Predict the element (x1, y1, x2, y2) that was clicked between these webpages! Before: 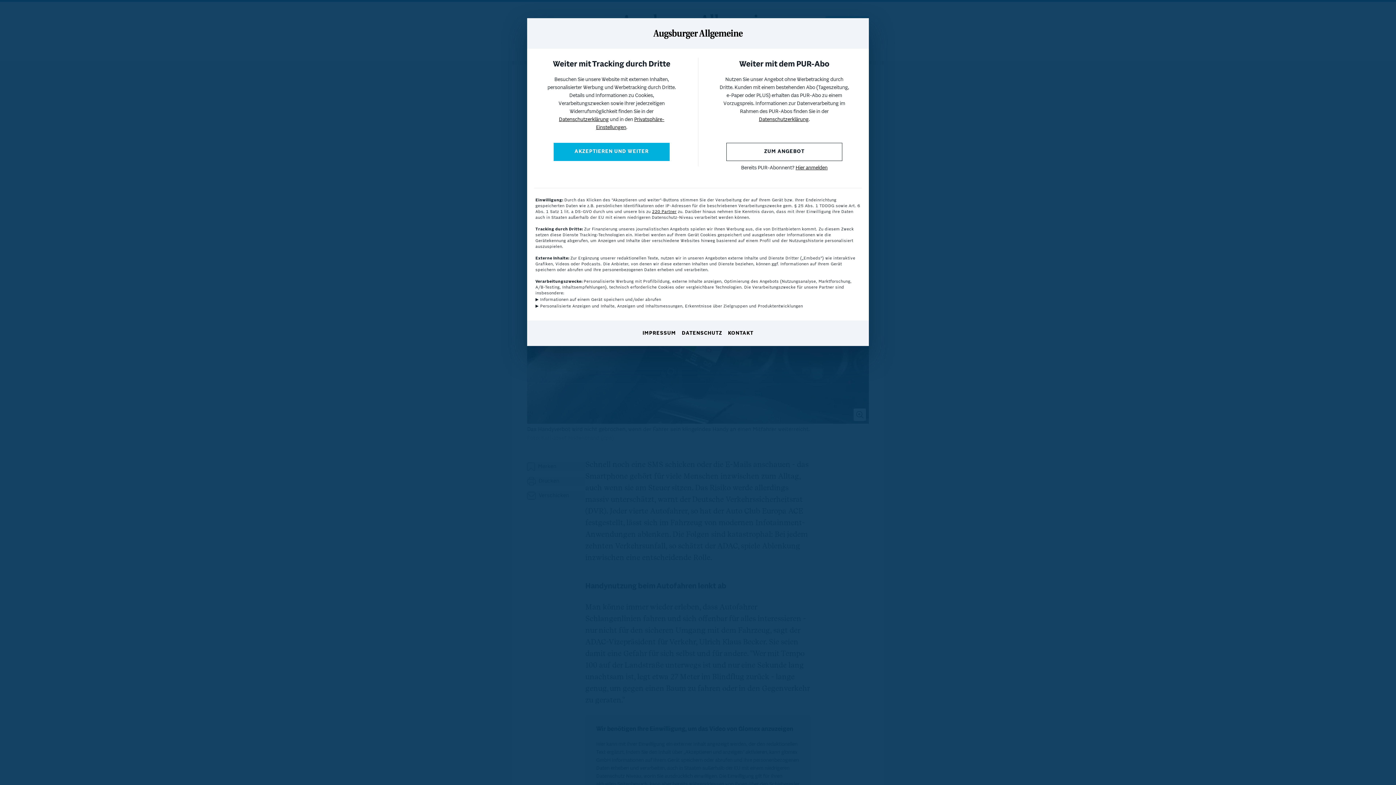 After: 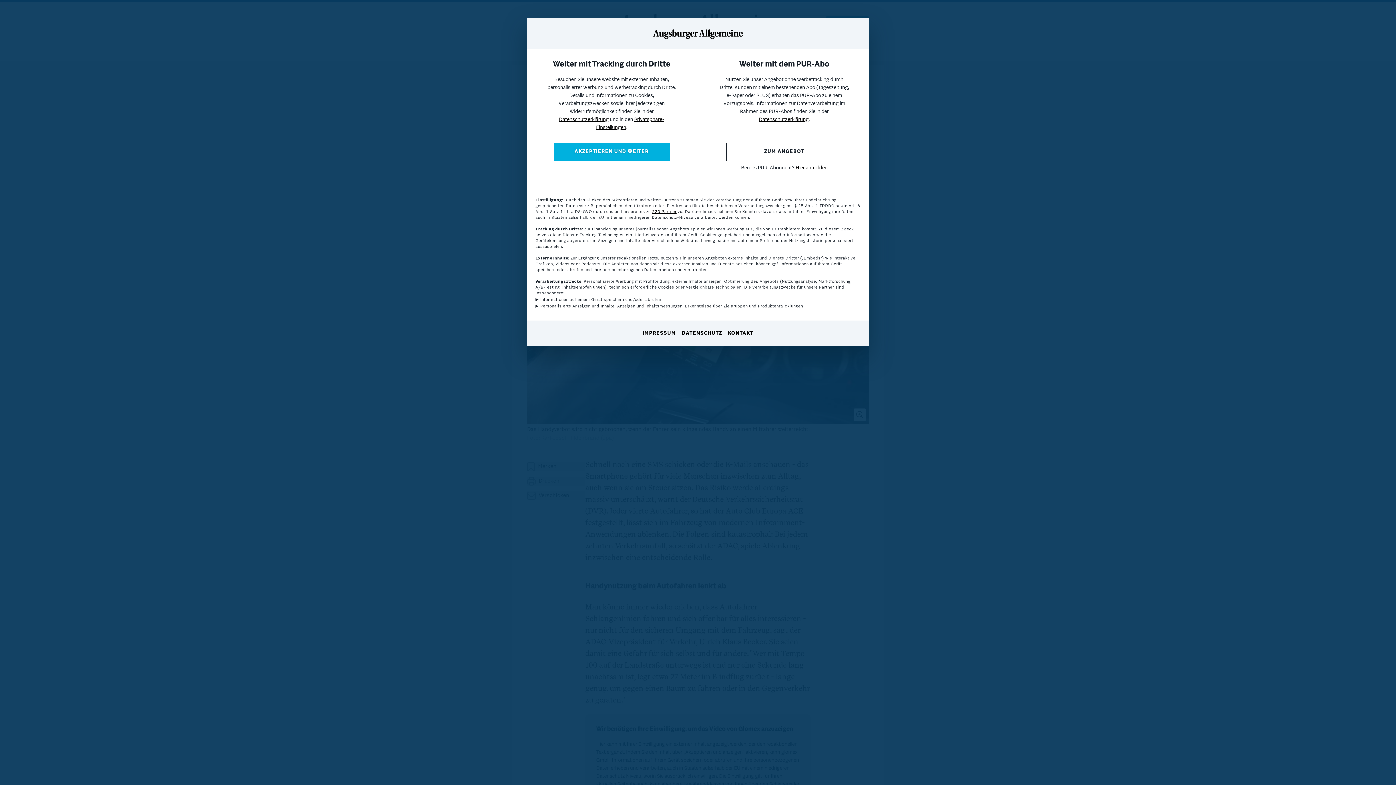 Action: label: Datenschutzerklärung bbox: (759, 117, 808, 122)